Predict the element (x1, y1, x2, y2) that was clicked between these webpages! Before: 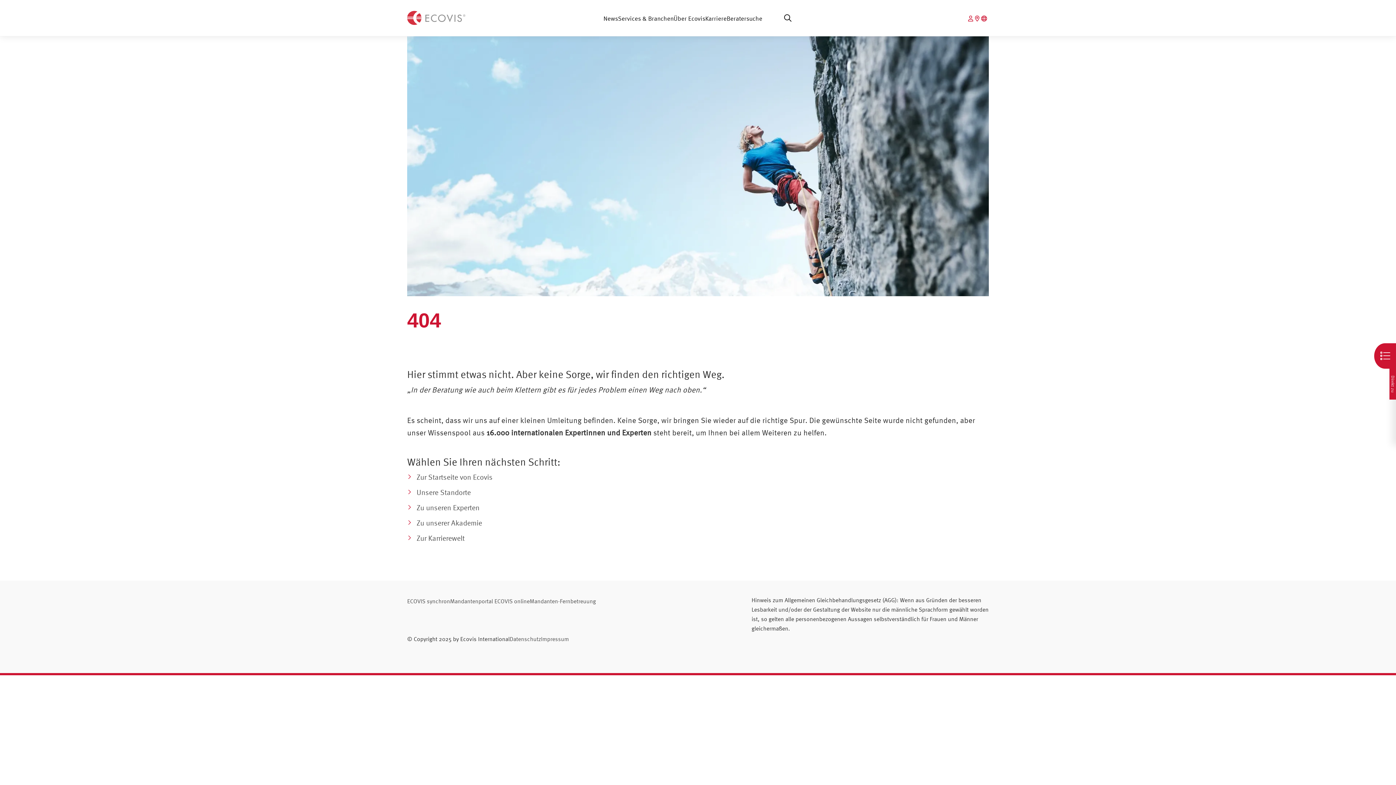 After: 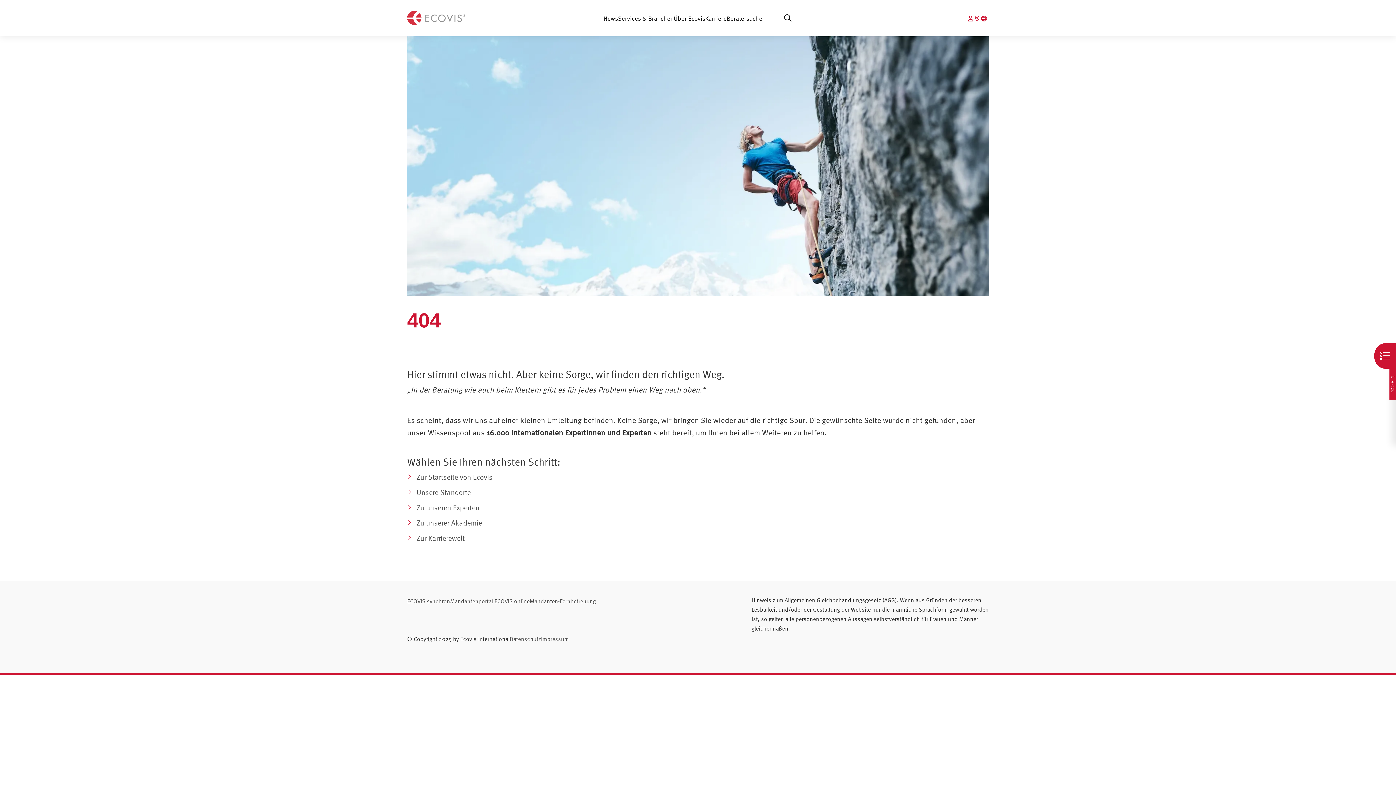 Action: bbox: (968, 15, 975, 21)